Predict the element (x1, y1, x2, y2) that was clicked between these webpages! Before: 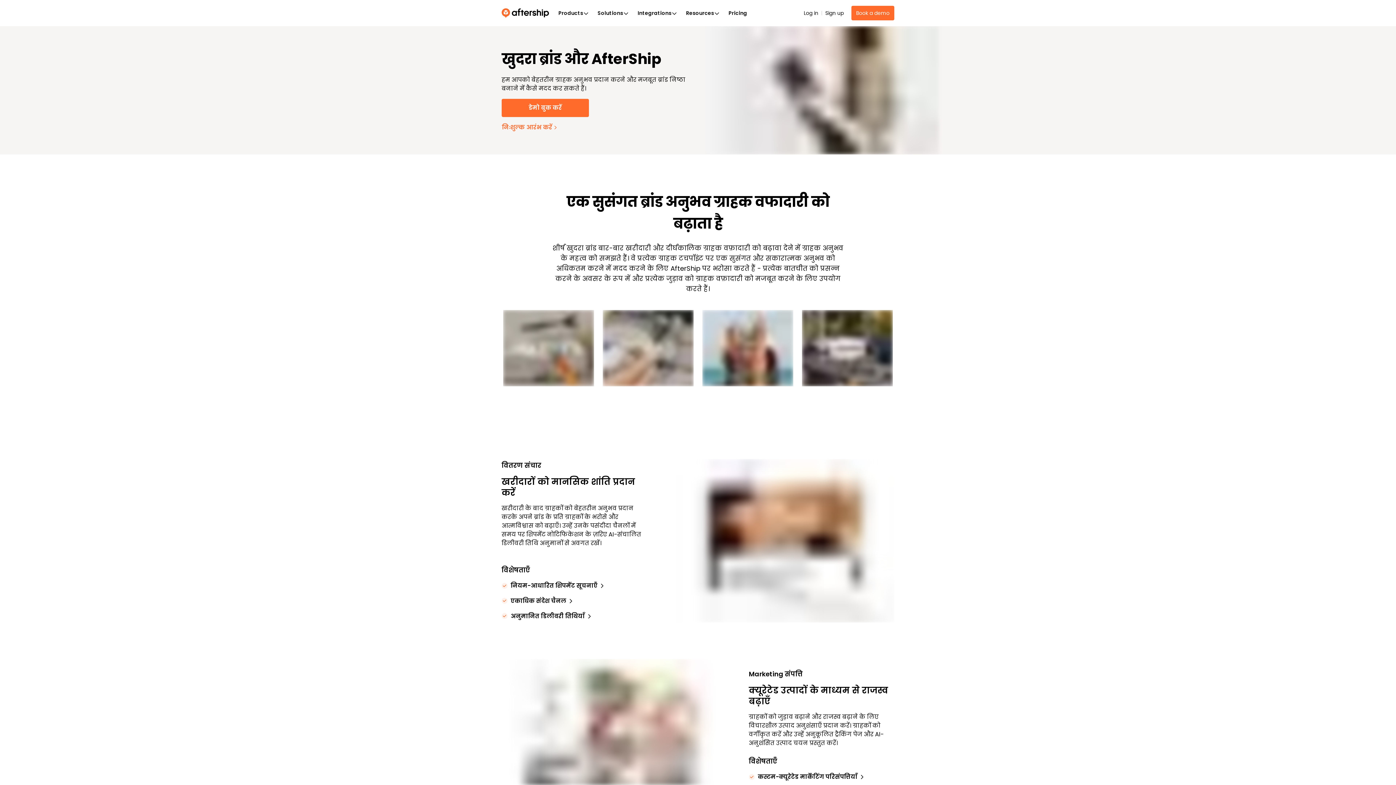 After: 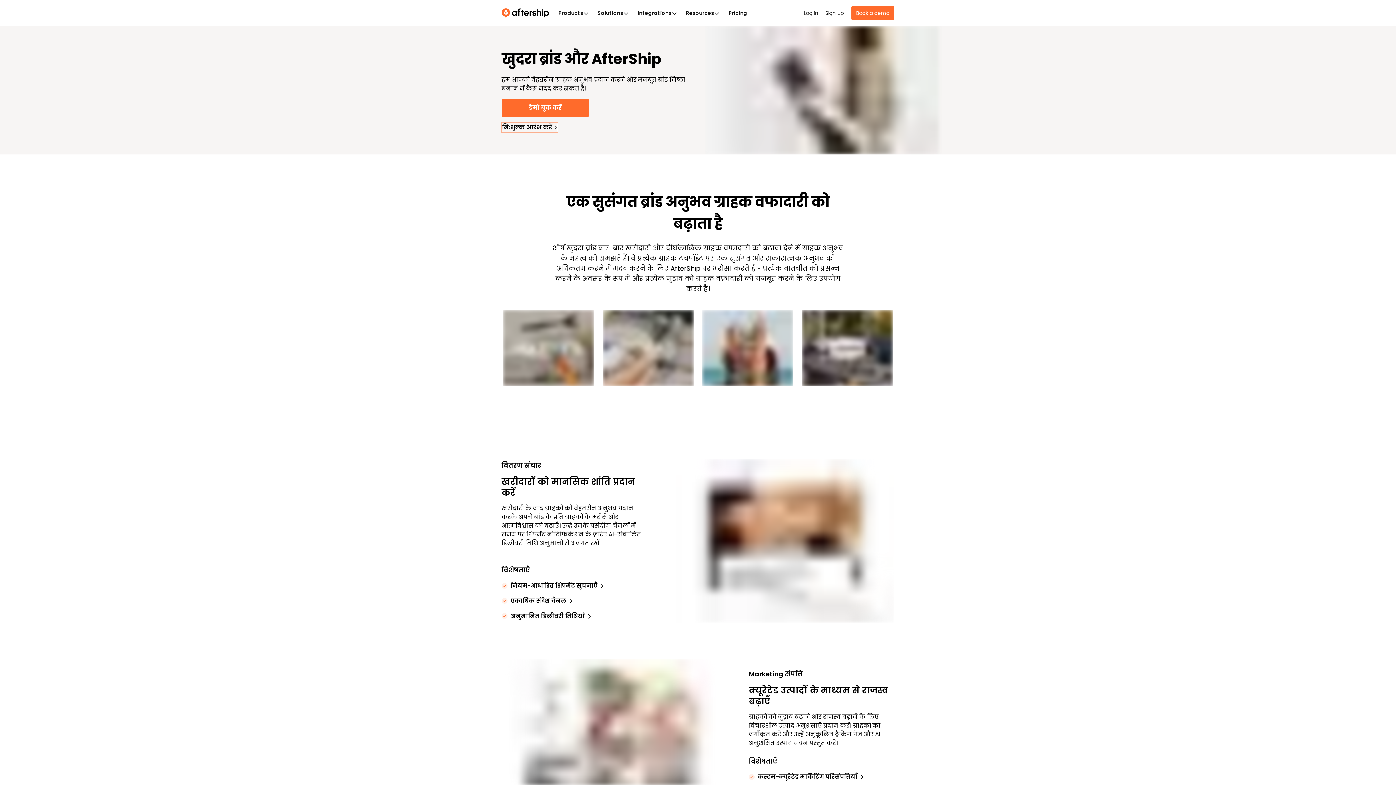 Action: bbox: (501, 122, 557, 132) label: निःशुल्क आरंभ करें